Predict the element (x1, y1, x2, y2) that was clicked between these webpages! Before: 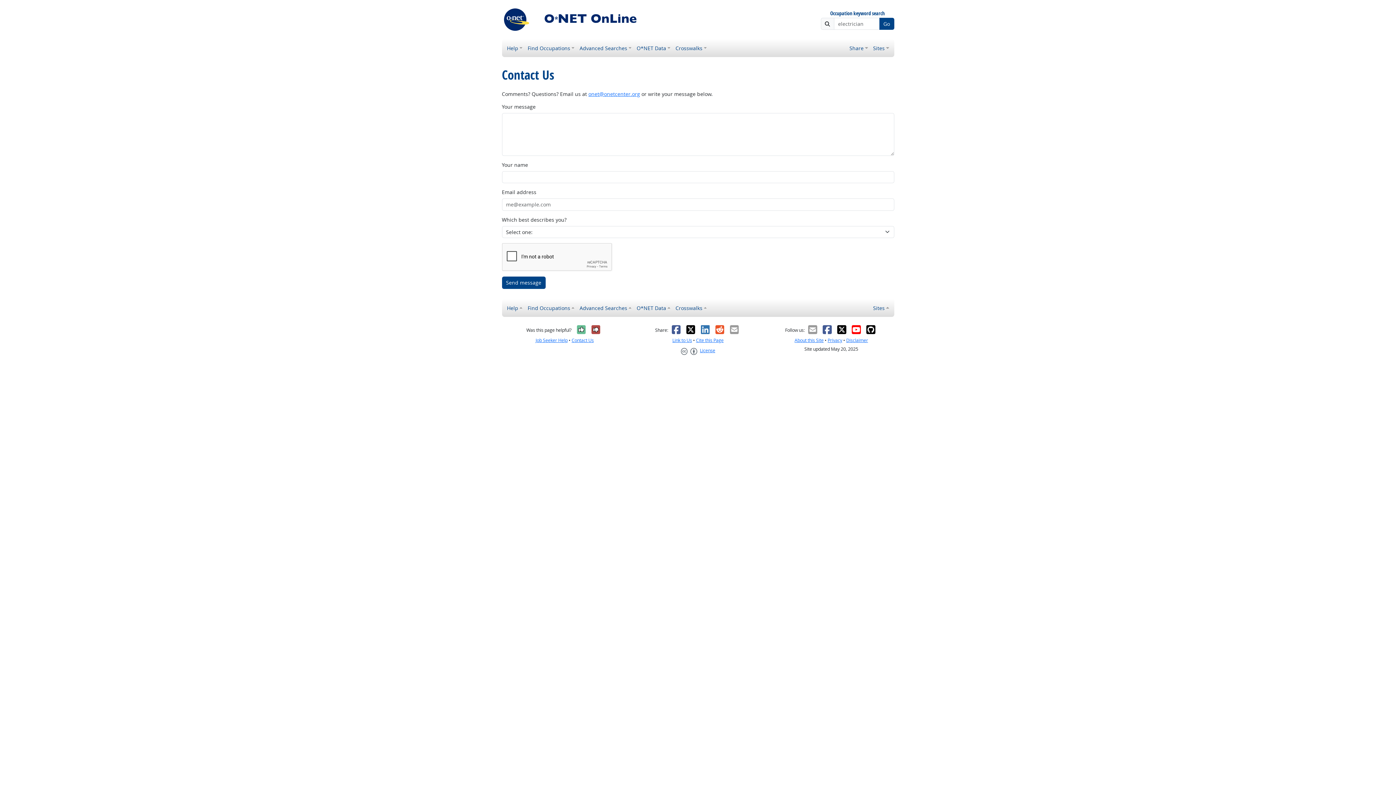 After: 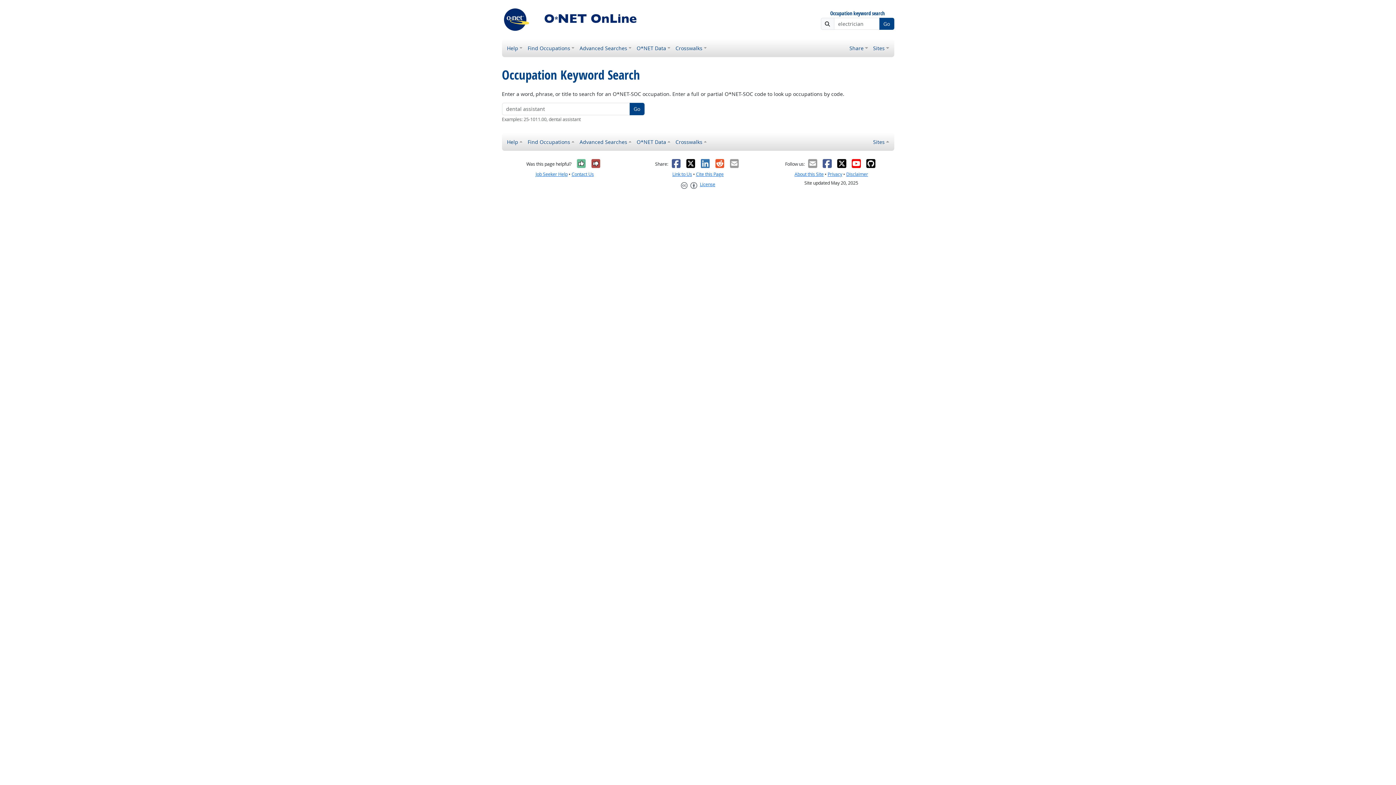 Action: label: Go bbox: (879, 17, 894, 29)